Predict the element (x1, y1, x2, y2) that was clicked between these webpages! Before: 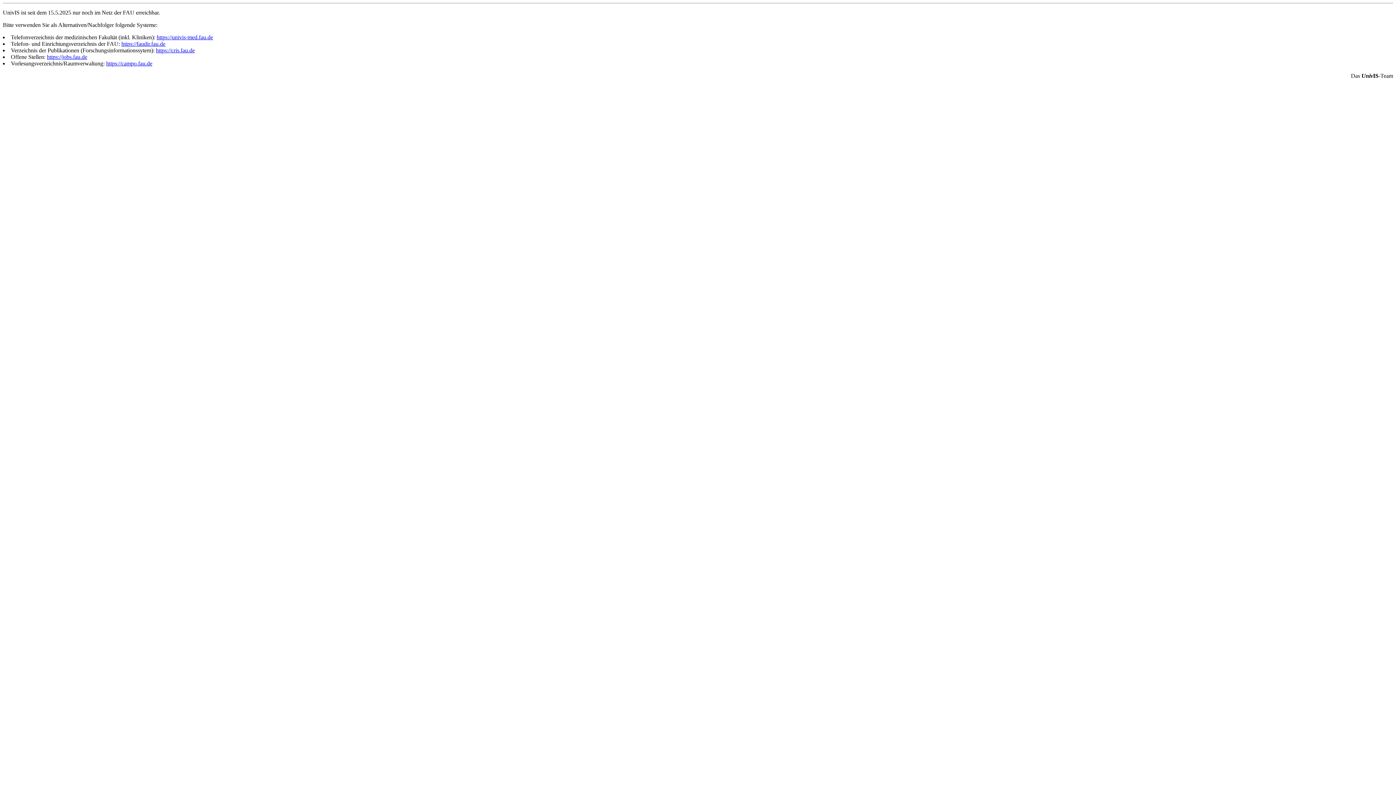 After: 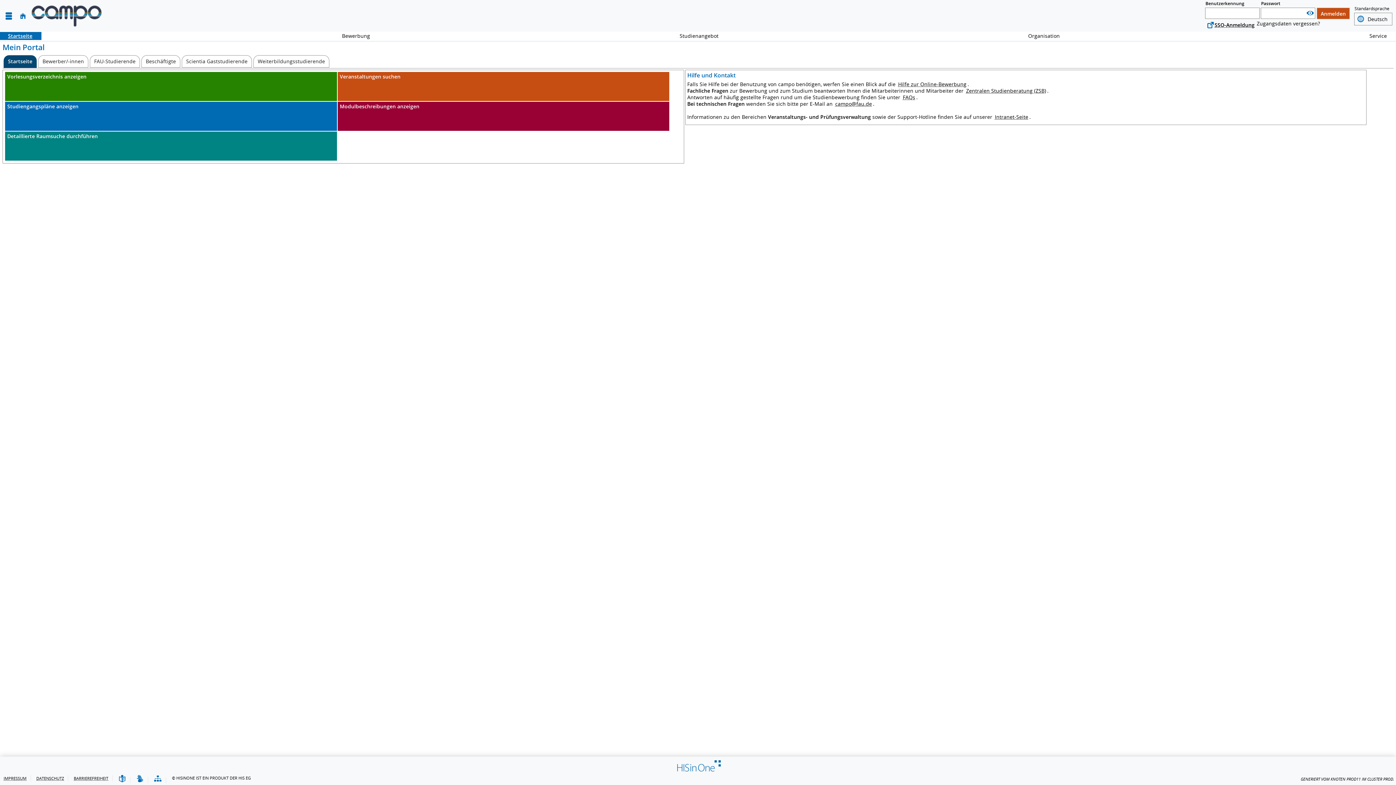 Action: label: https://campo.fau.de bbox: (106, 60, 152, 66)